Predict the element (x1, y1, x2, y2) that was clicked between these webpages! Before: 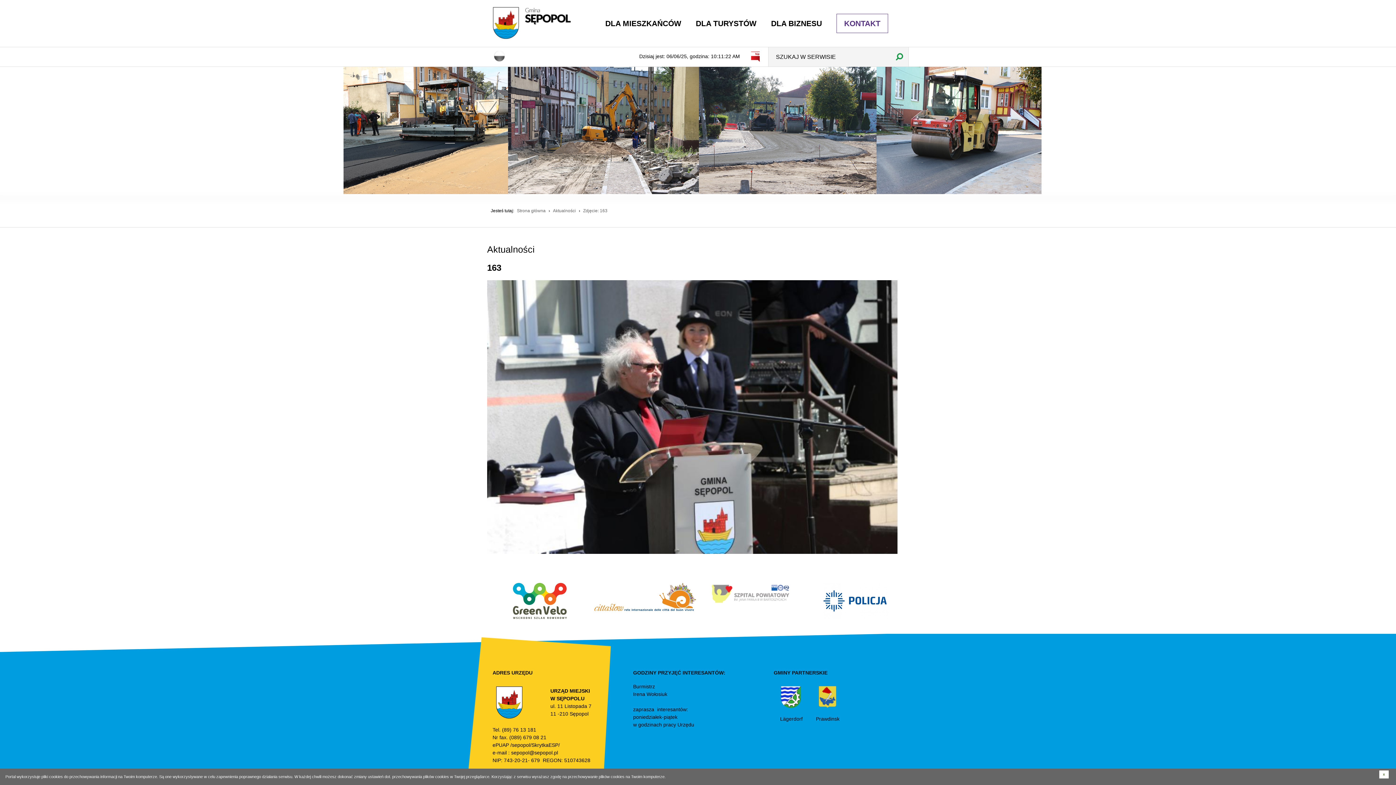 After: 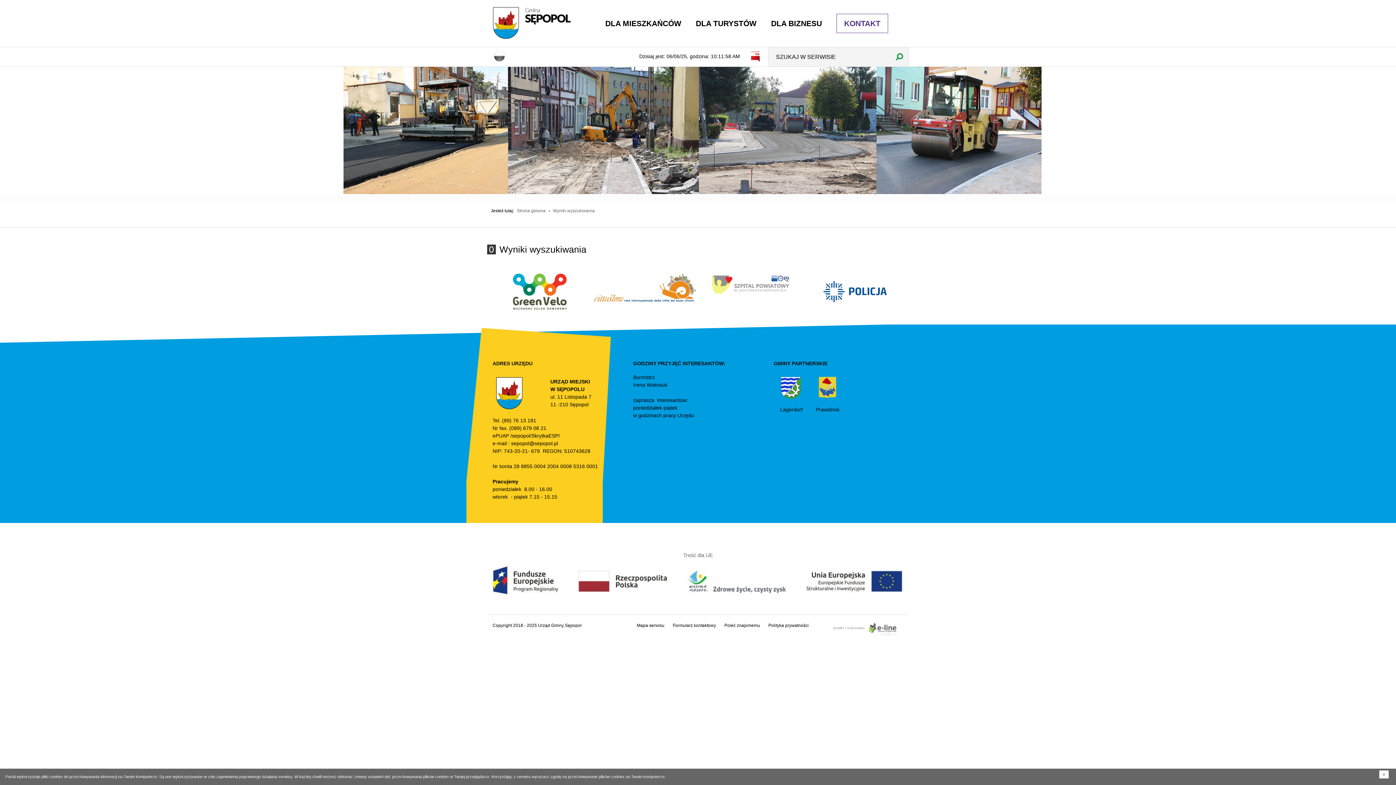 Action: bbox: (889, 46, 909, 66)